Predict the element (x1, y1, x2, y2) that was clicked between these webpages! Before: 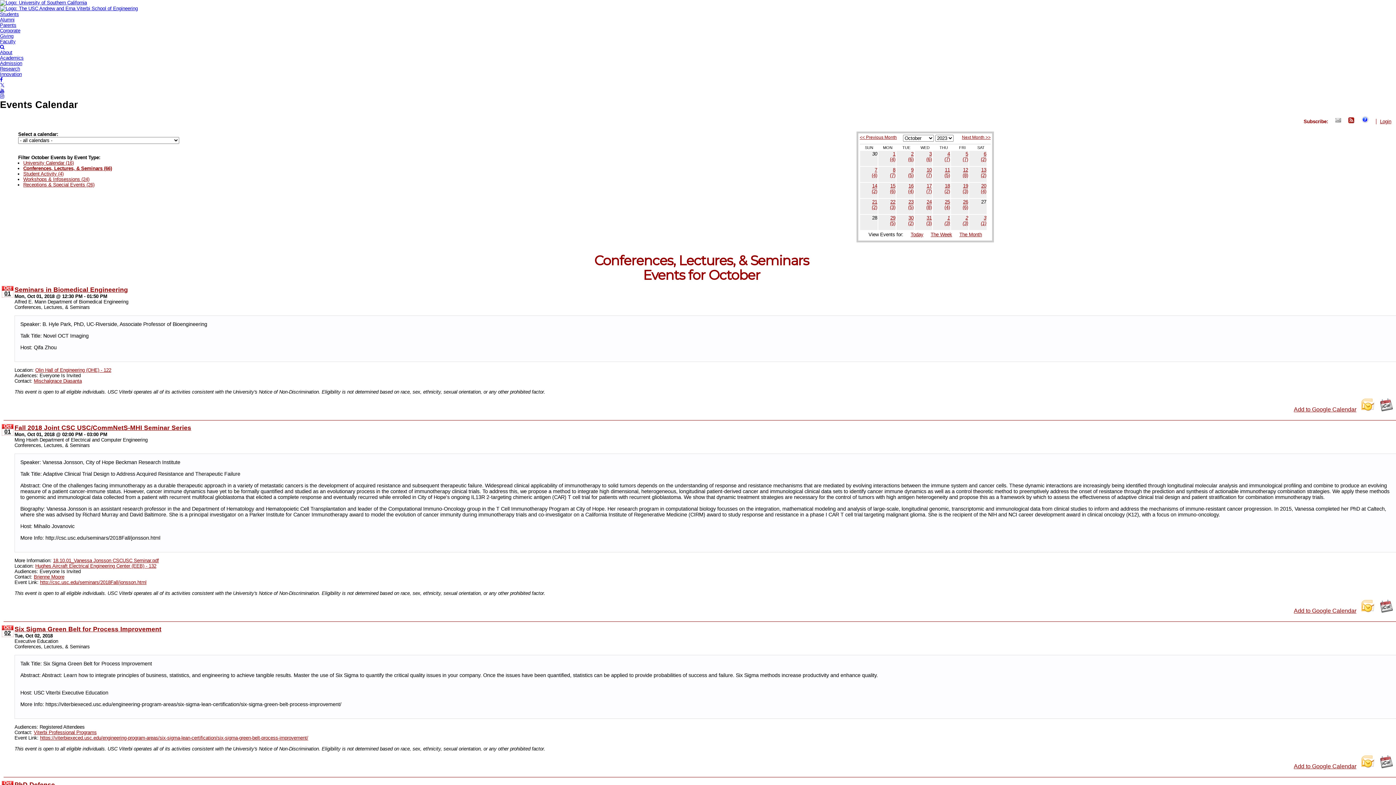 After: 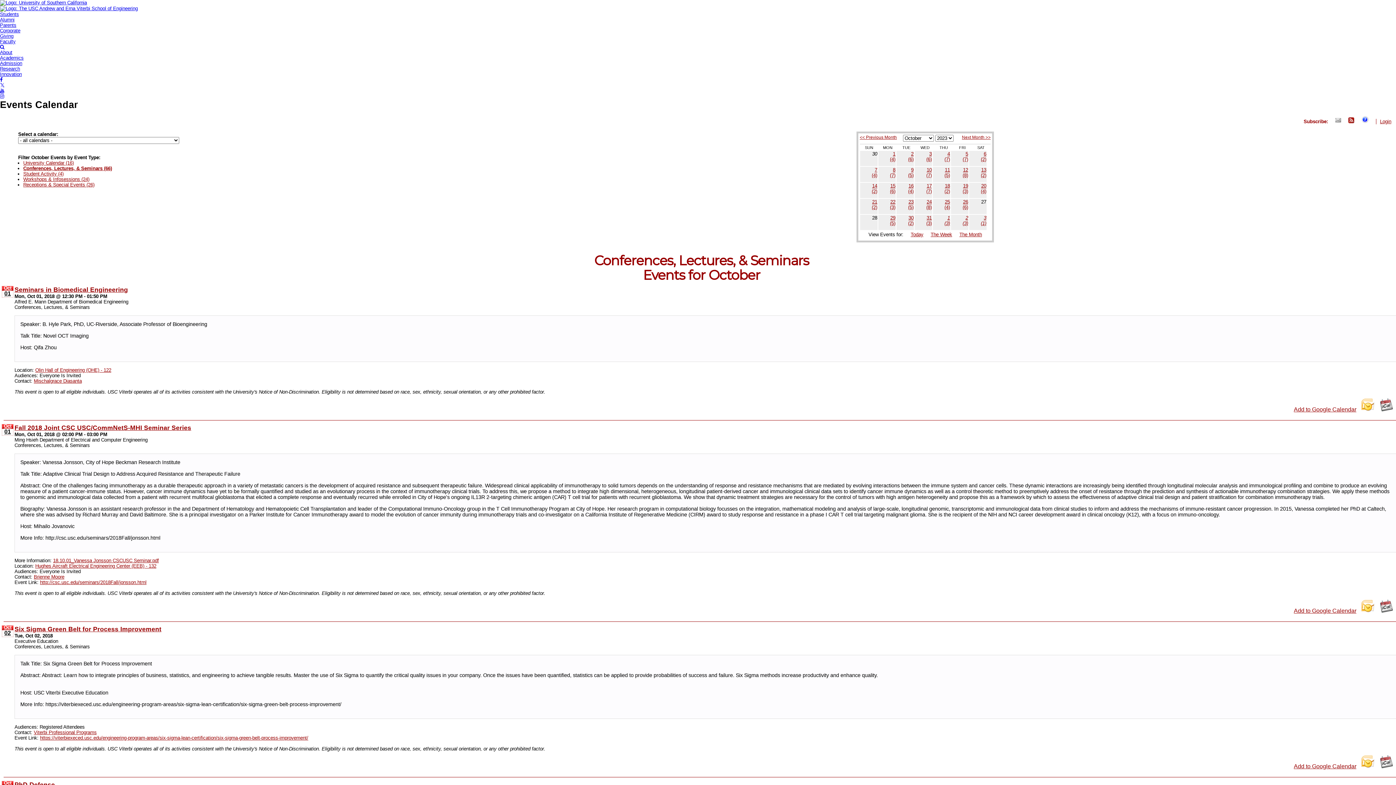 Action: bbox: (0, 82, 4, 88)